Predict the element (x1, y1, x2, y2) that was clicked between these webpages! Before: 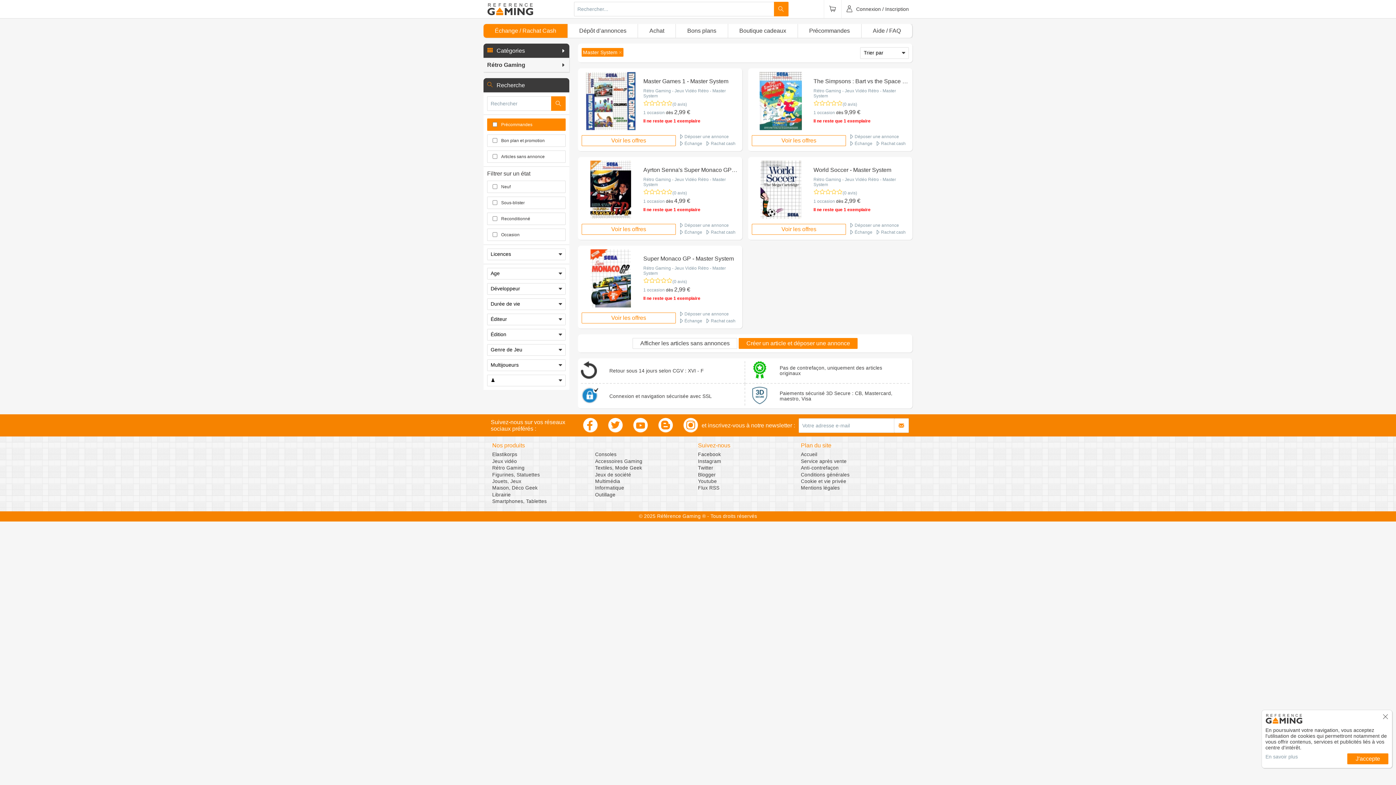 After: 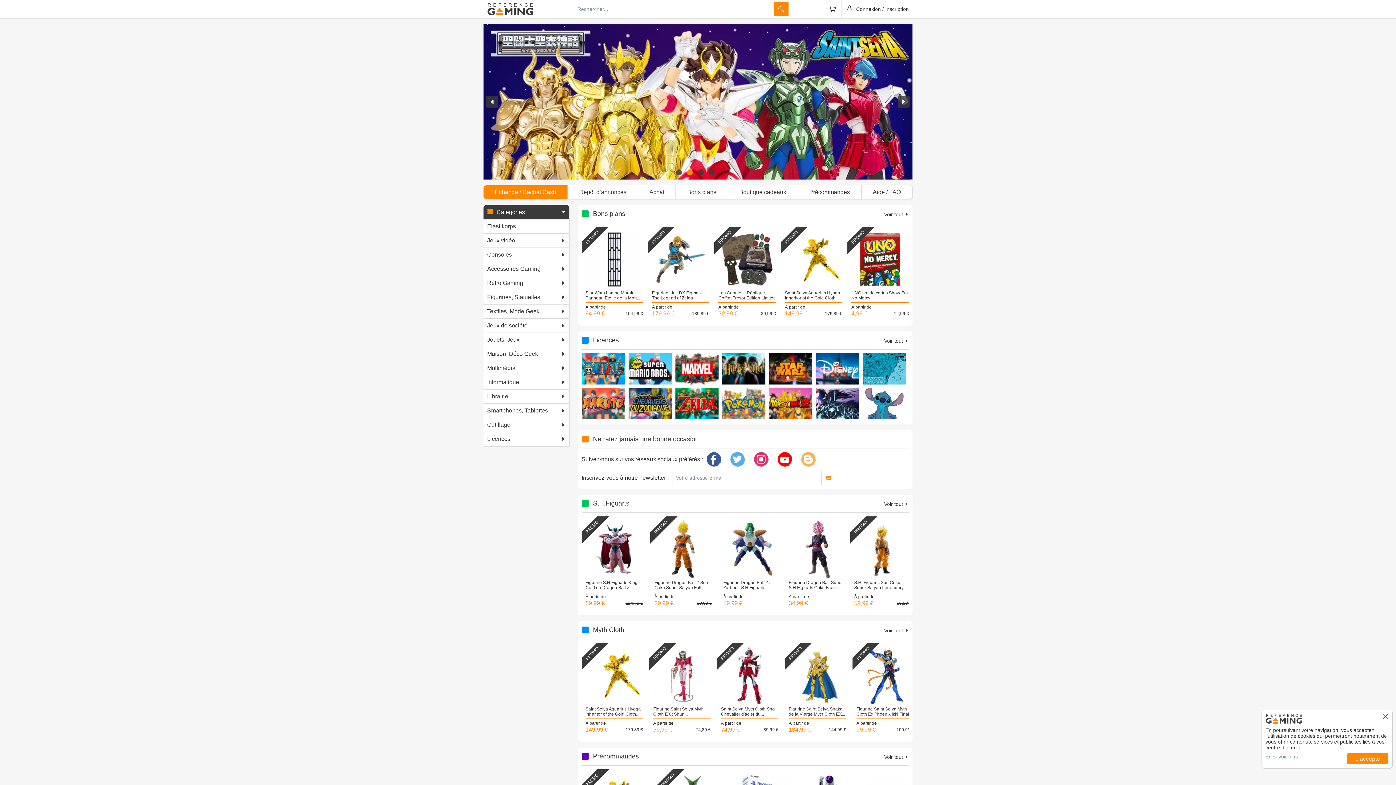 Action: bbox: (801, 452, 904, 458) label: Accueil